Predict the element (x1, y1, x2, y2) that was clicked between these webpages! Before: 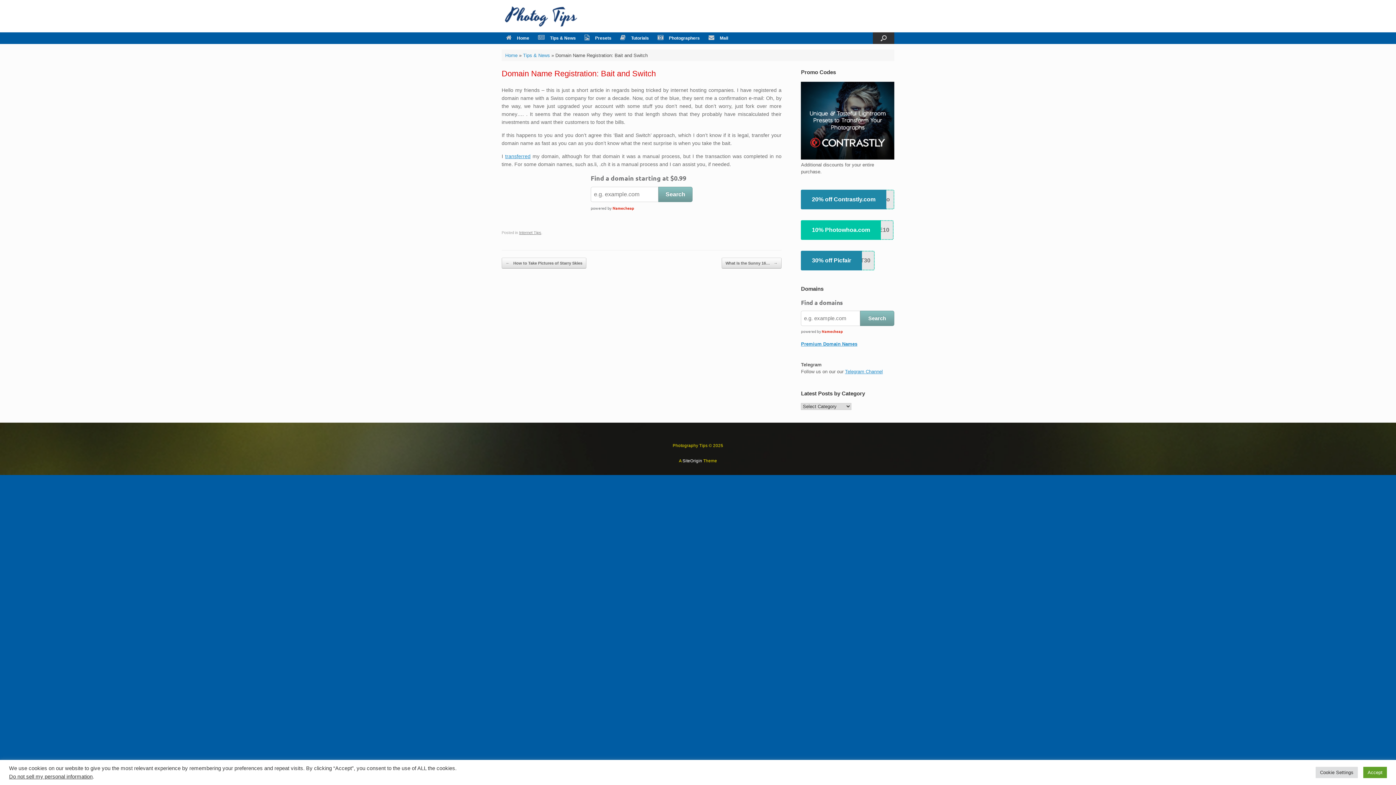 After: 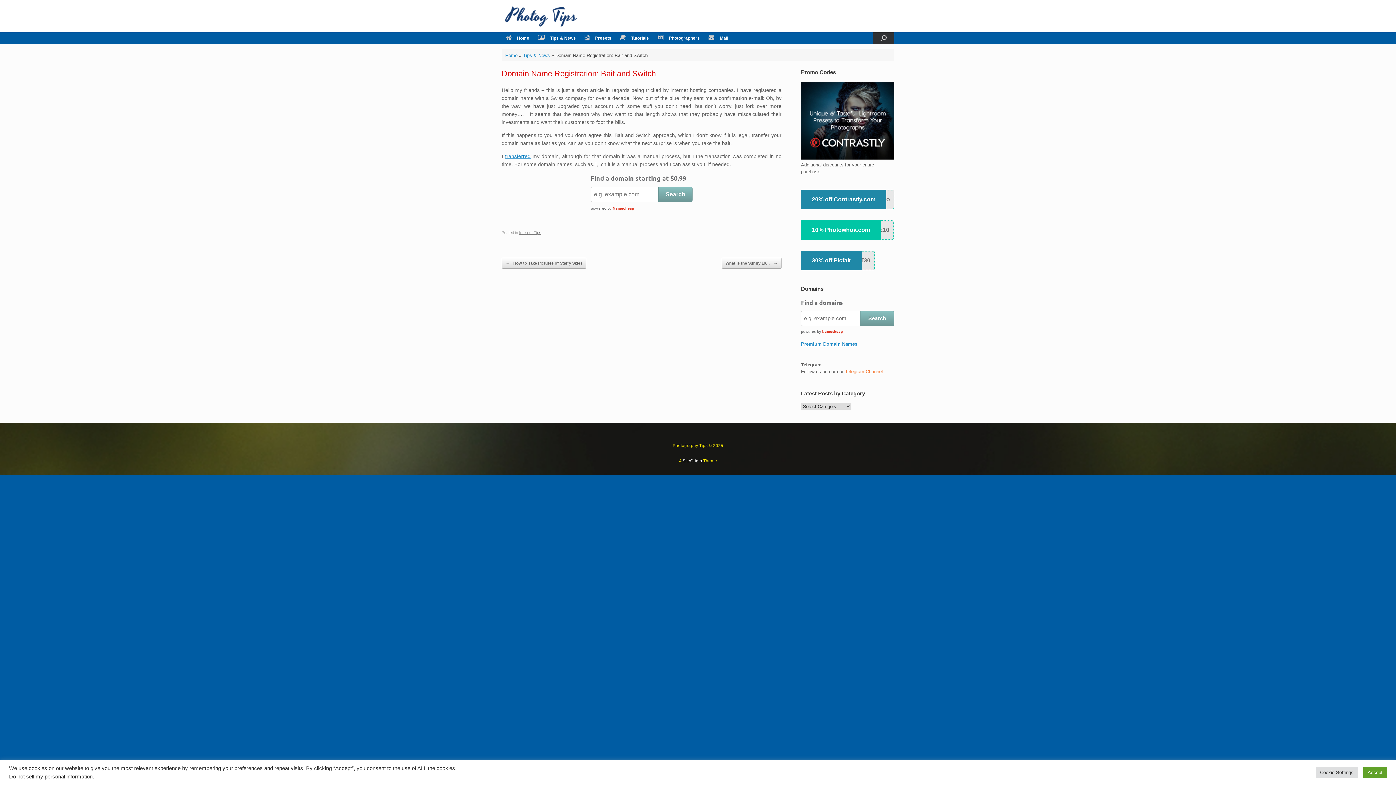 Action: label: Telegram Channel bbox: (845, 369, 883, 374)